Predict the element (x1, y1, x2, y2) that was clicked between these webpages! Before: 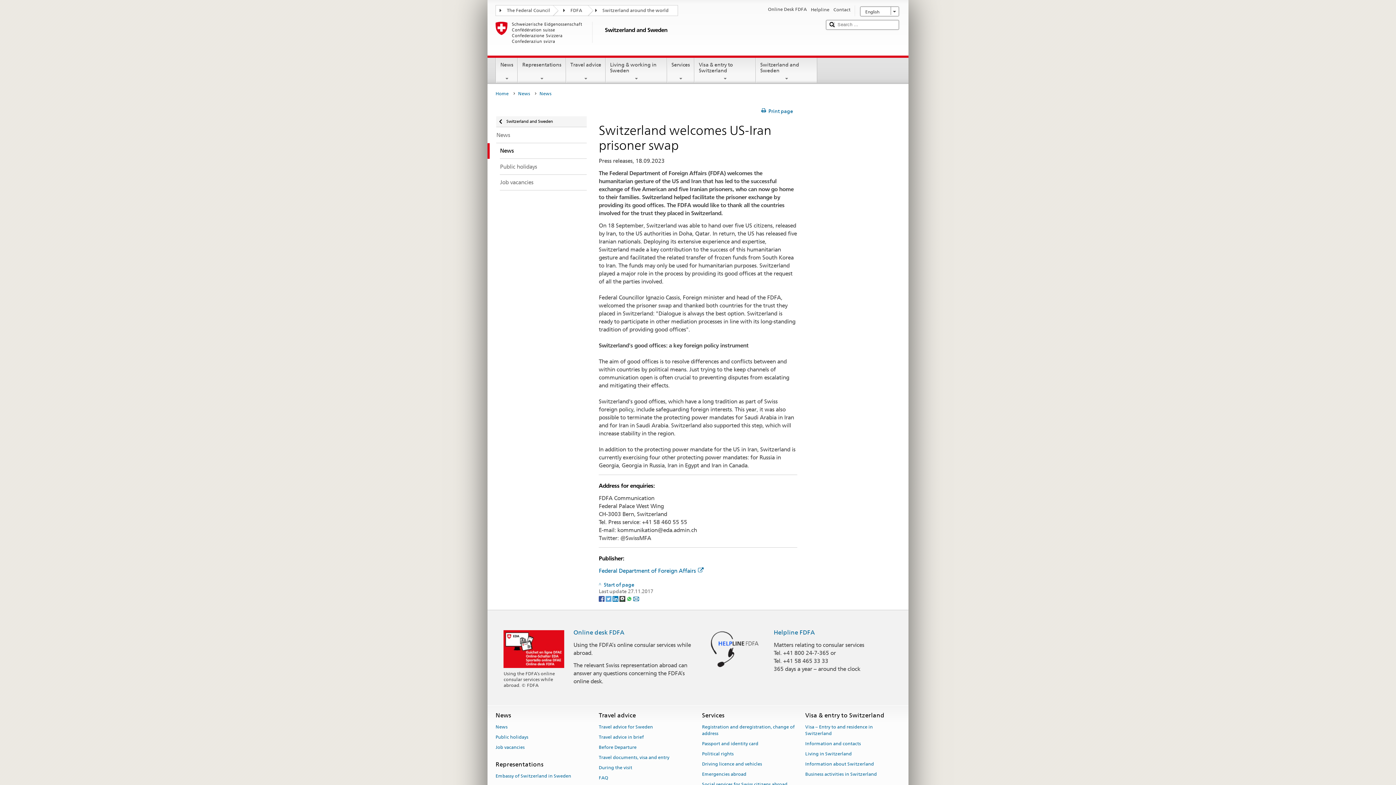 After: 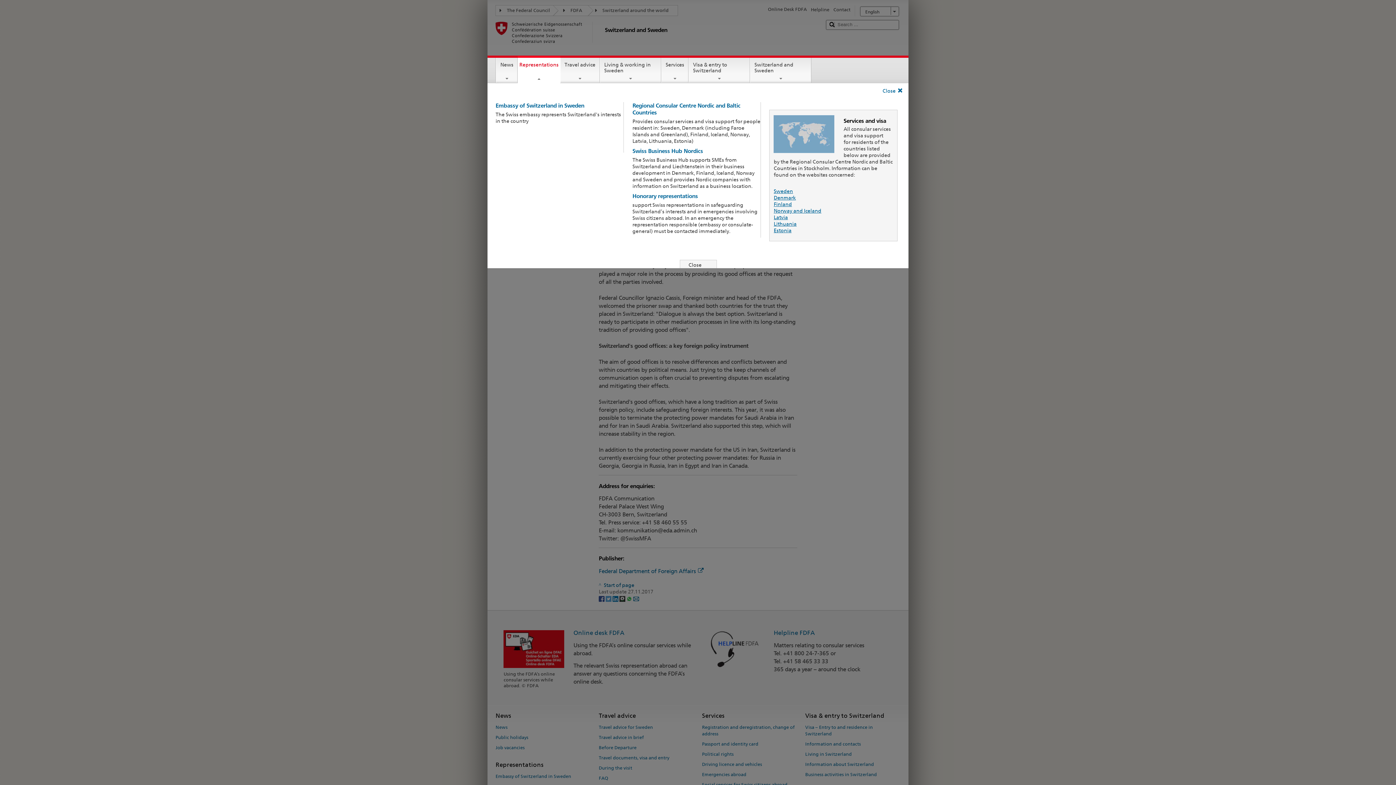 Action: label: Representations bbox: (518, 57, 565, 81)